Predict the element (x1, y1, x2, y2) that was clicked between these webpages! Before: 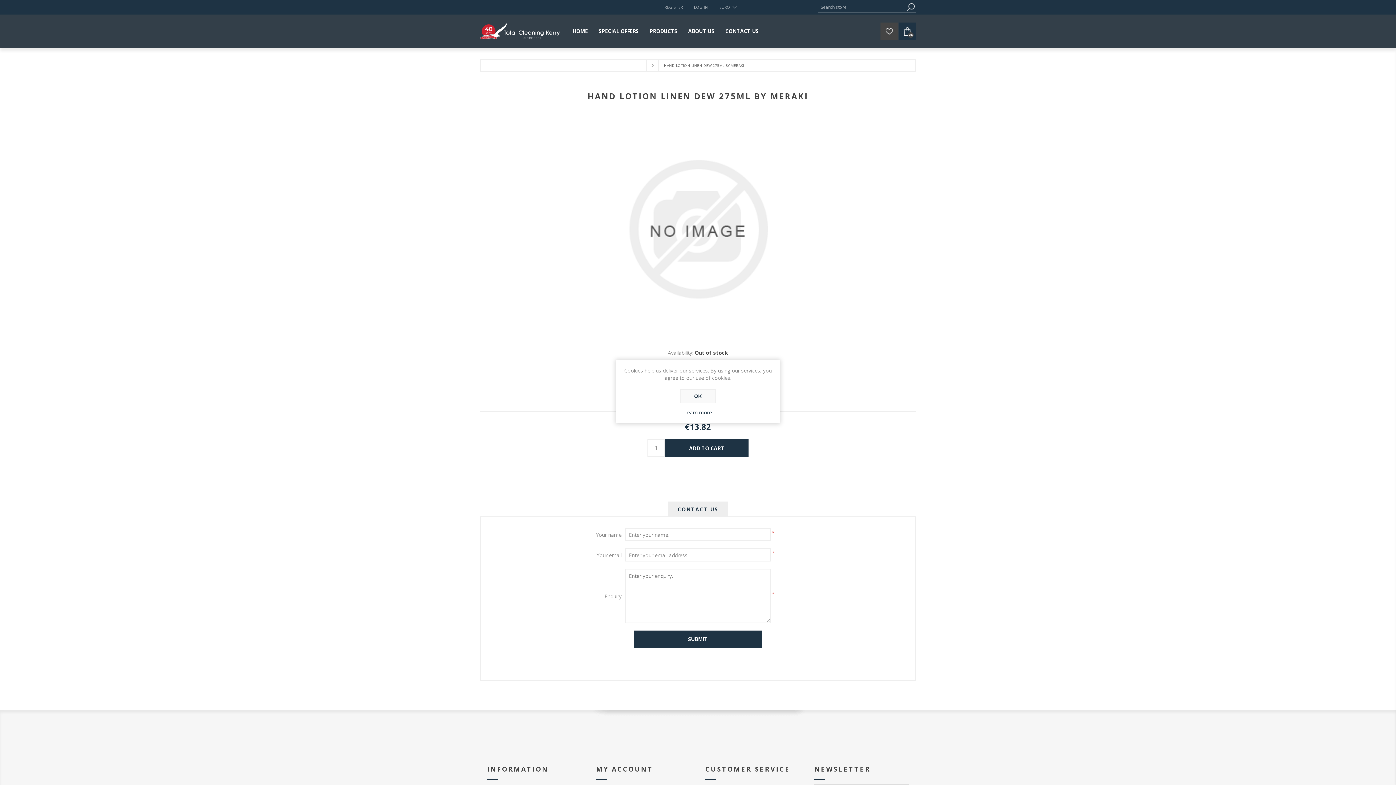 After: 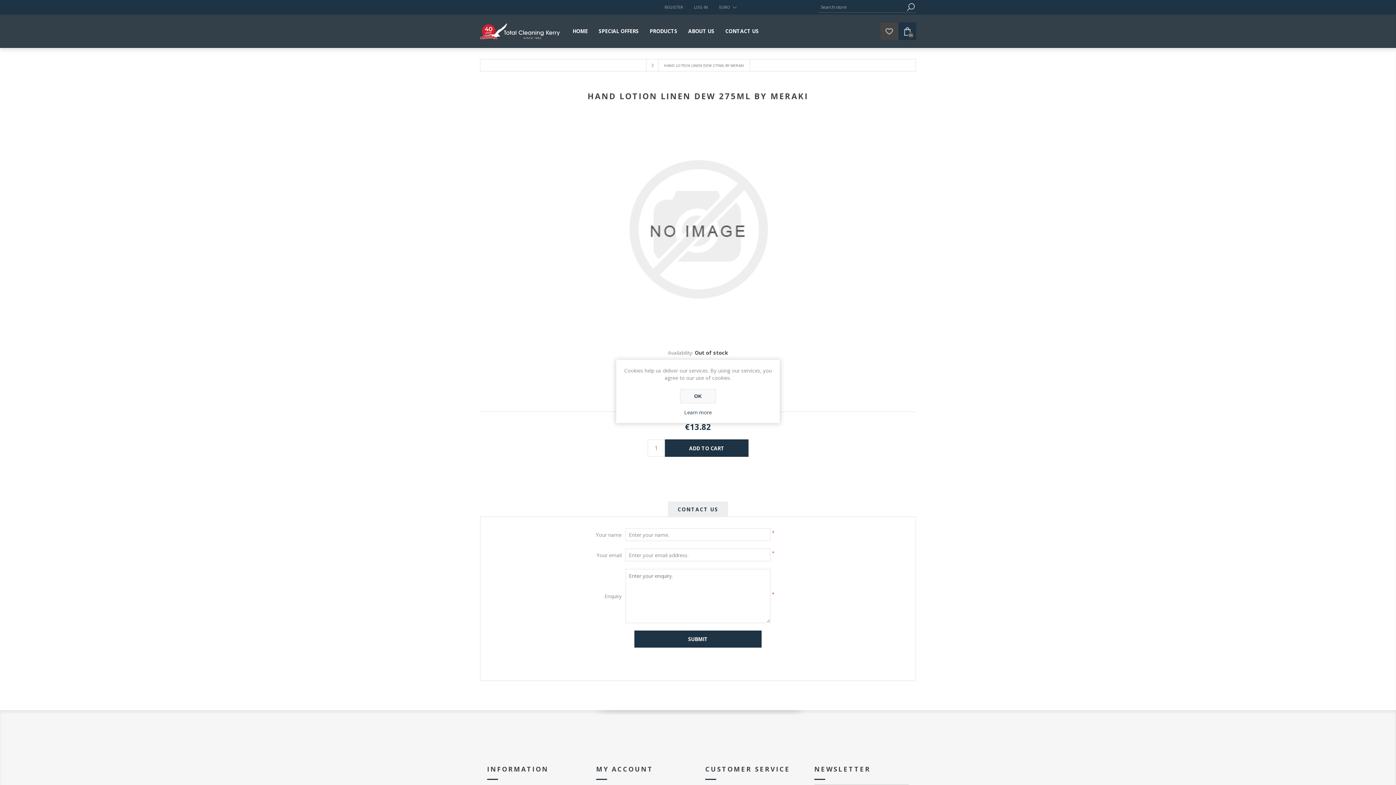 Action: bbox: (668, 501, 728, 517) label: CONTACT US